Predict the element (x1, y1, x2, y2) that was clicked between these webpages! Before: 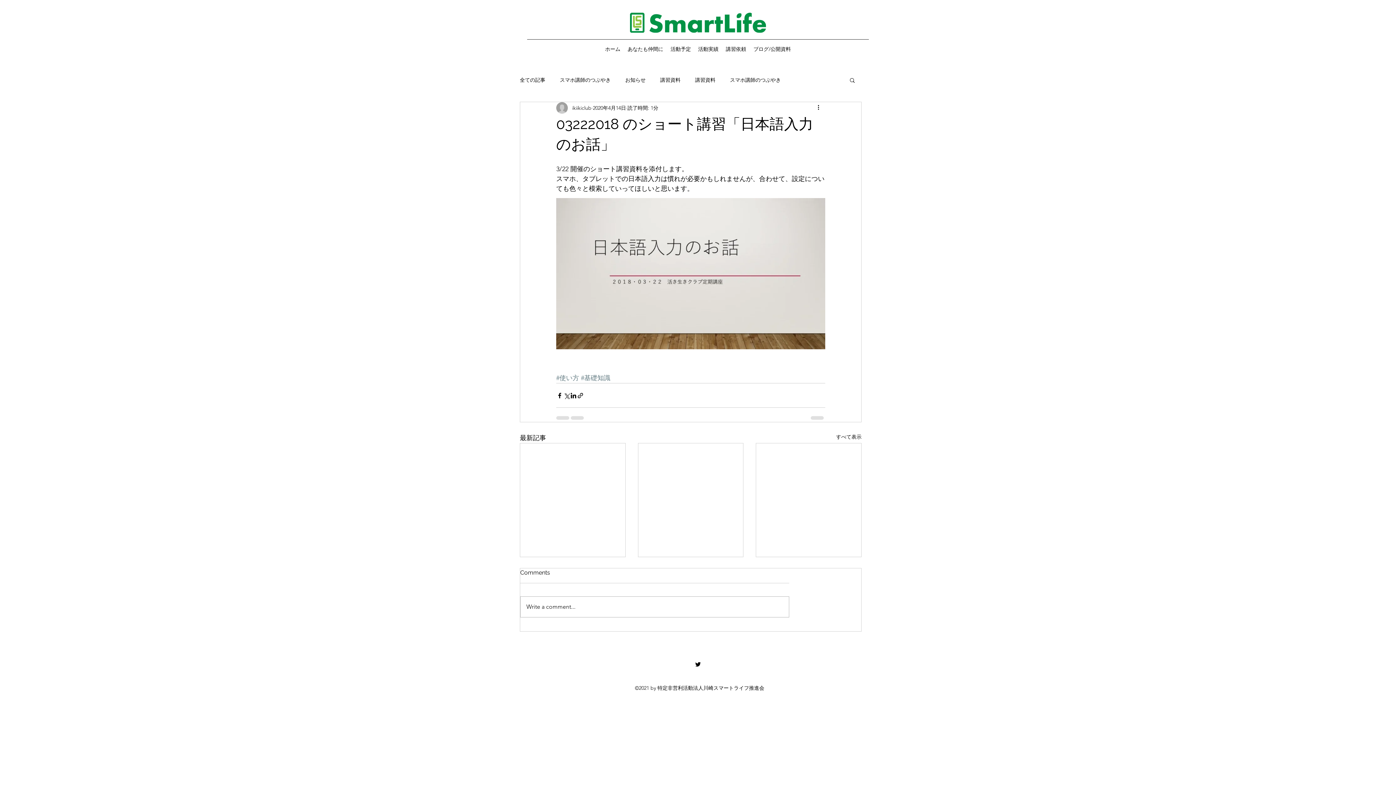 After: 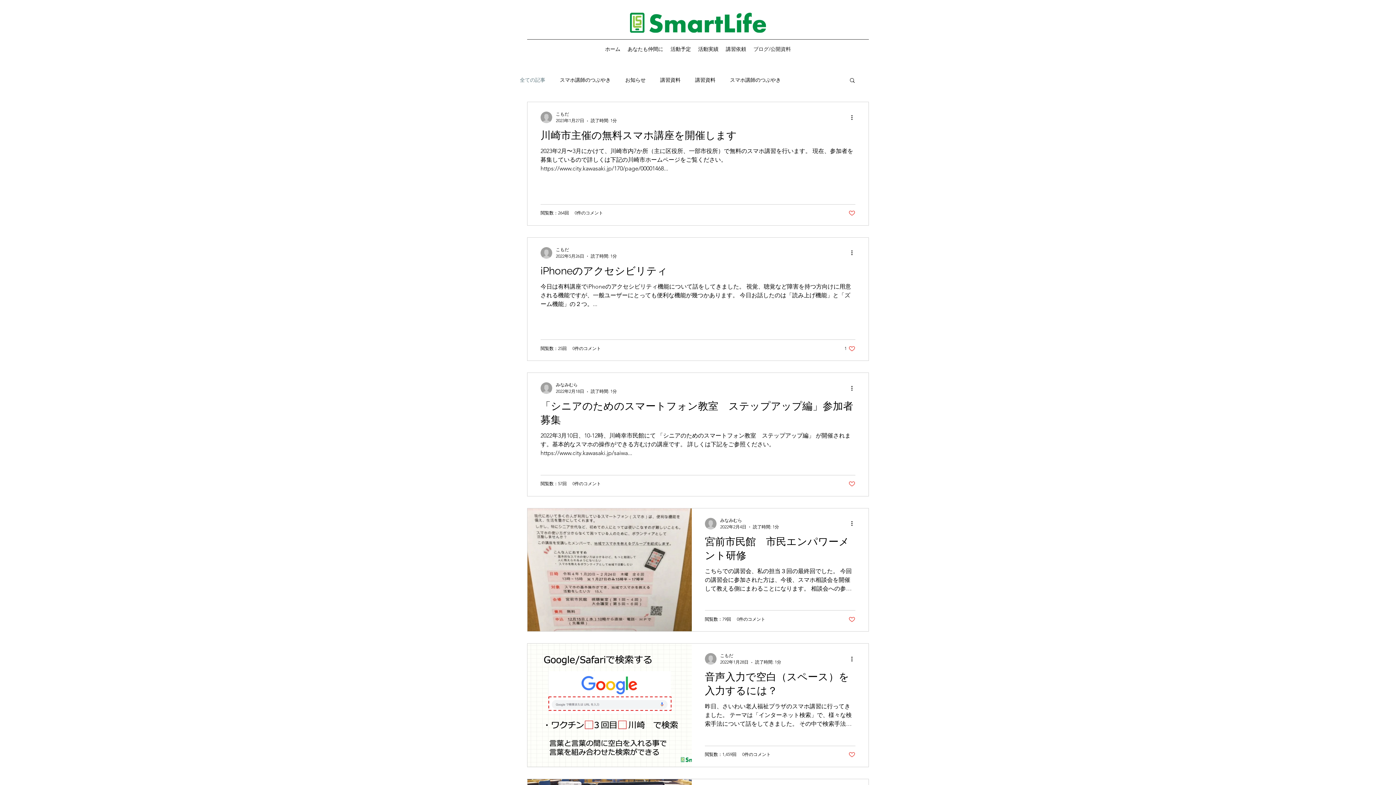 Action: label: すべて表示 bbox: (836, 433, 861, 443)